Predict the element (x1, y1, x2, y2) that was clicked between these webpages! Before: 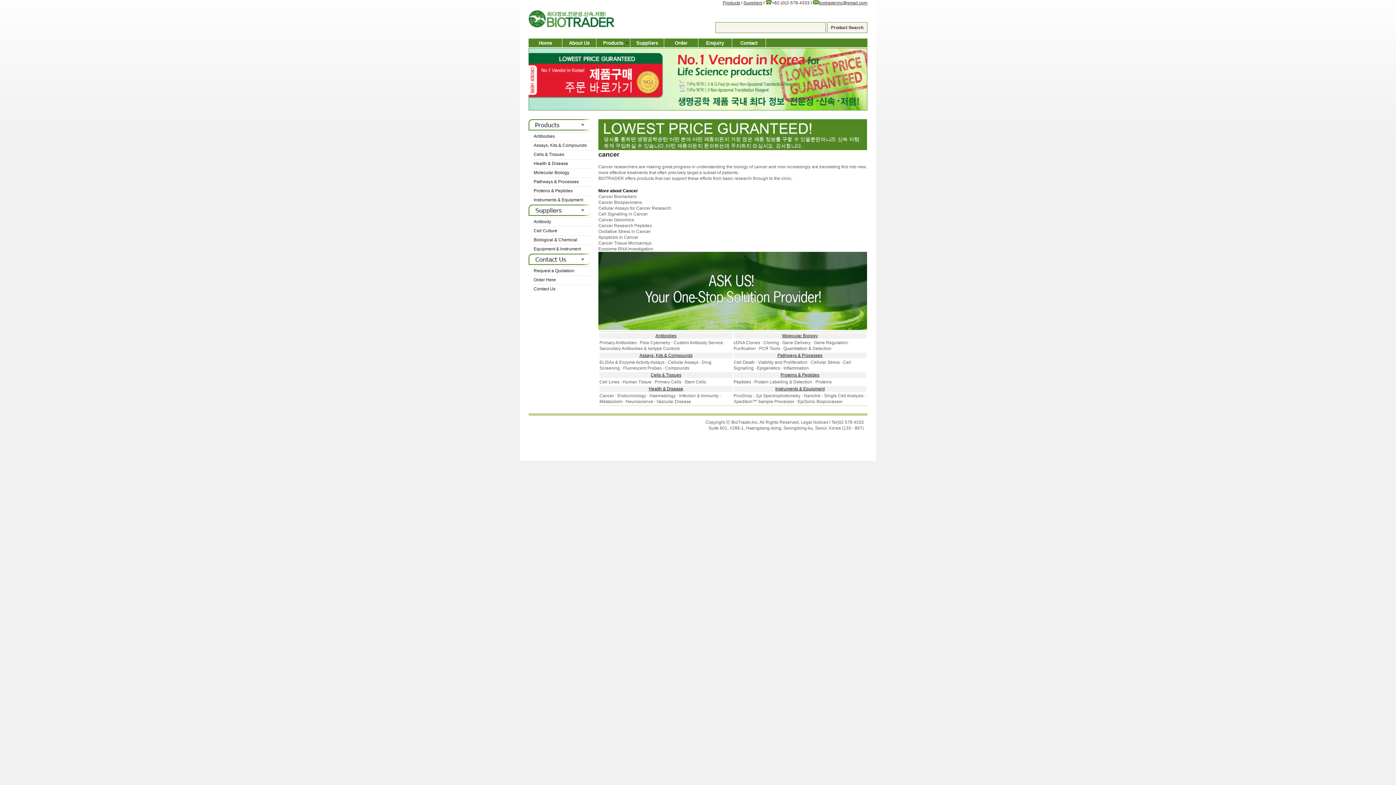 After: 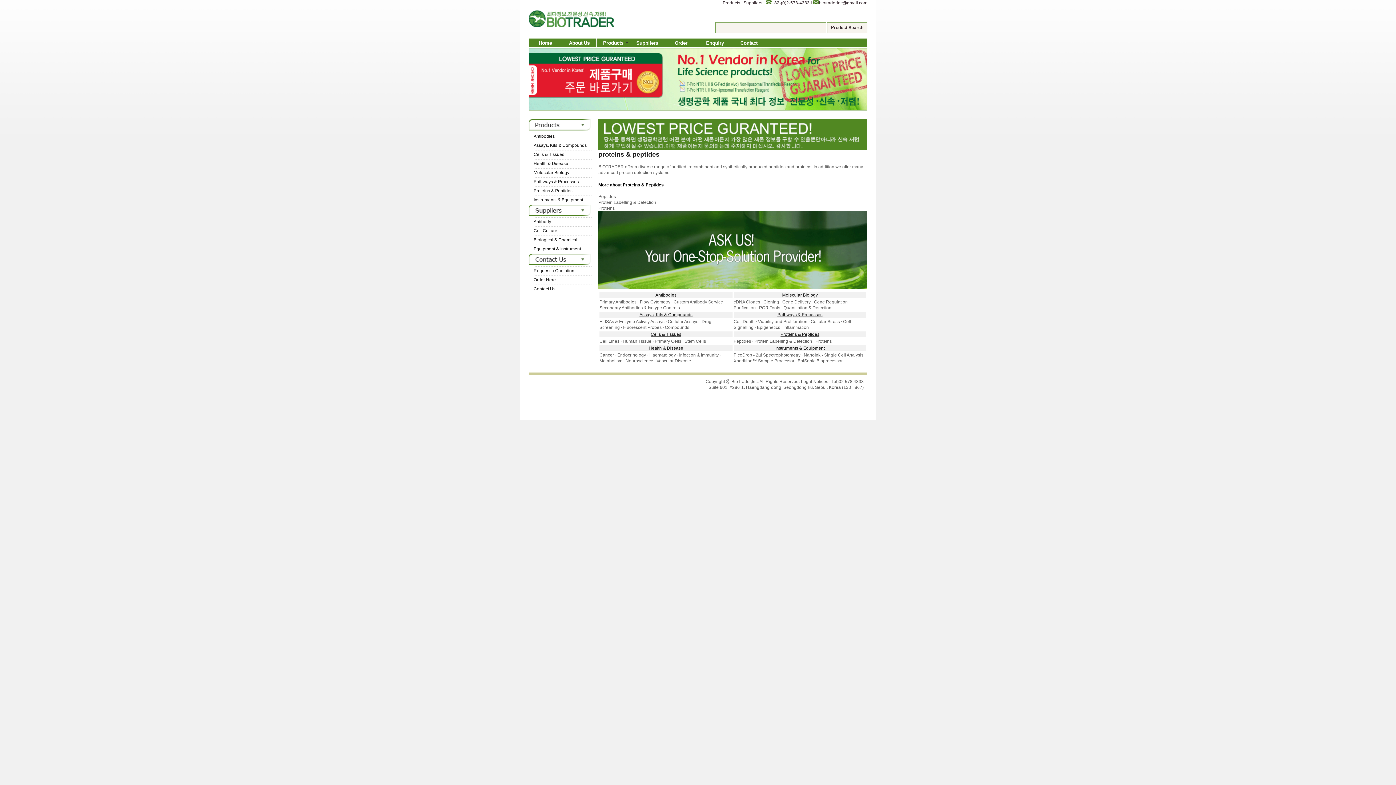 Action: bbox: (533, 188, 592, 193) label: Proteins & Peptides